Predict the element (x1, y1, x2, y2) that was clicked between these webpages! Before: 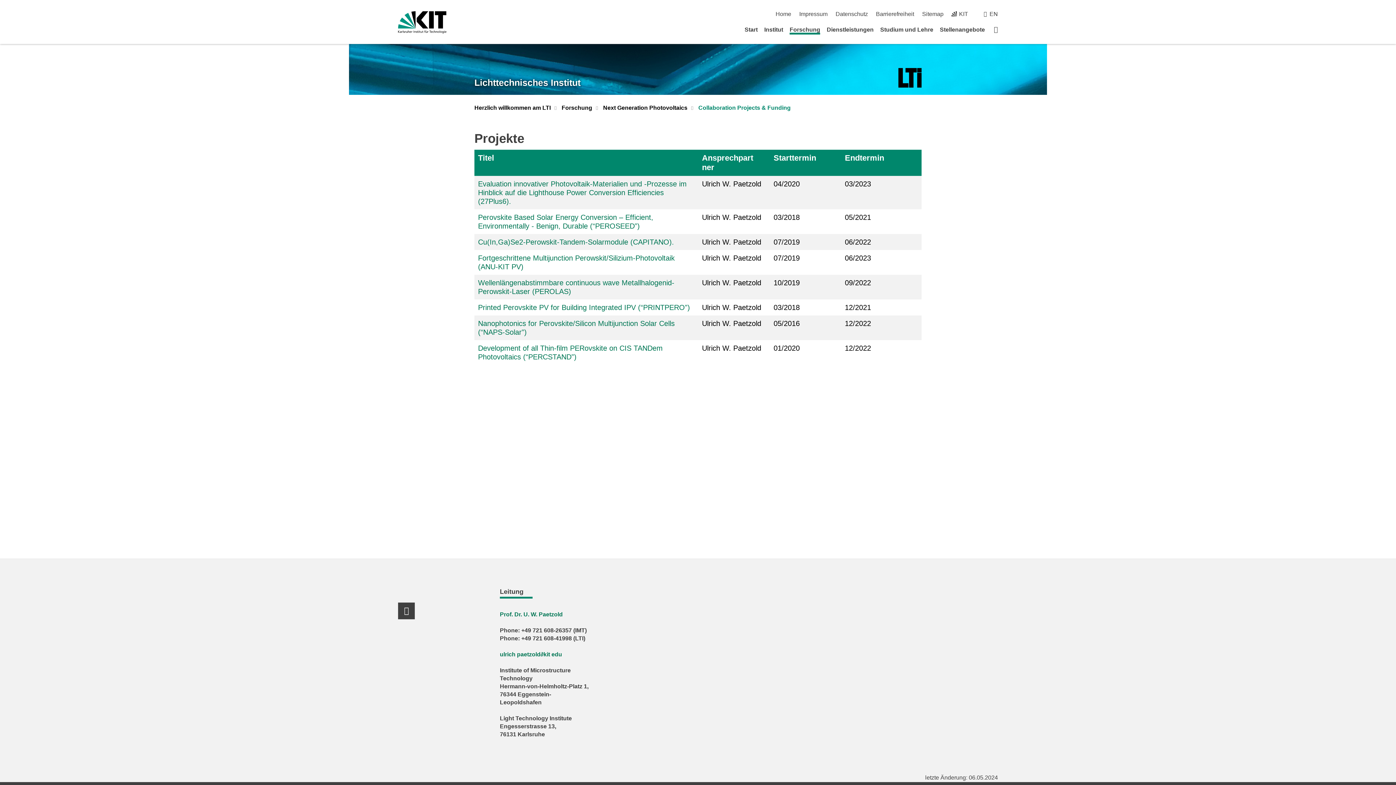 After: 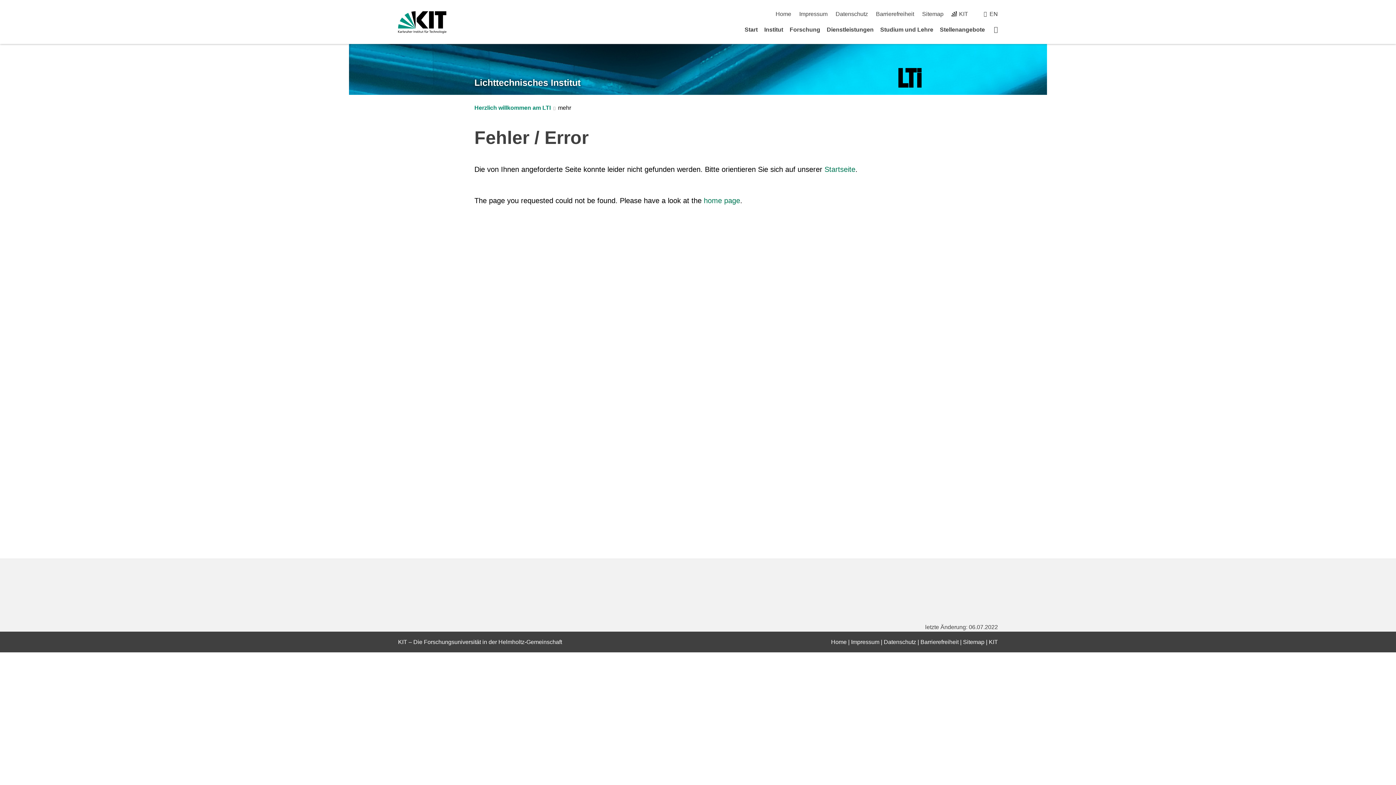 Action: label: ulrich paetzold∂kit edu bbox: (499, 651, 562, 657)